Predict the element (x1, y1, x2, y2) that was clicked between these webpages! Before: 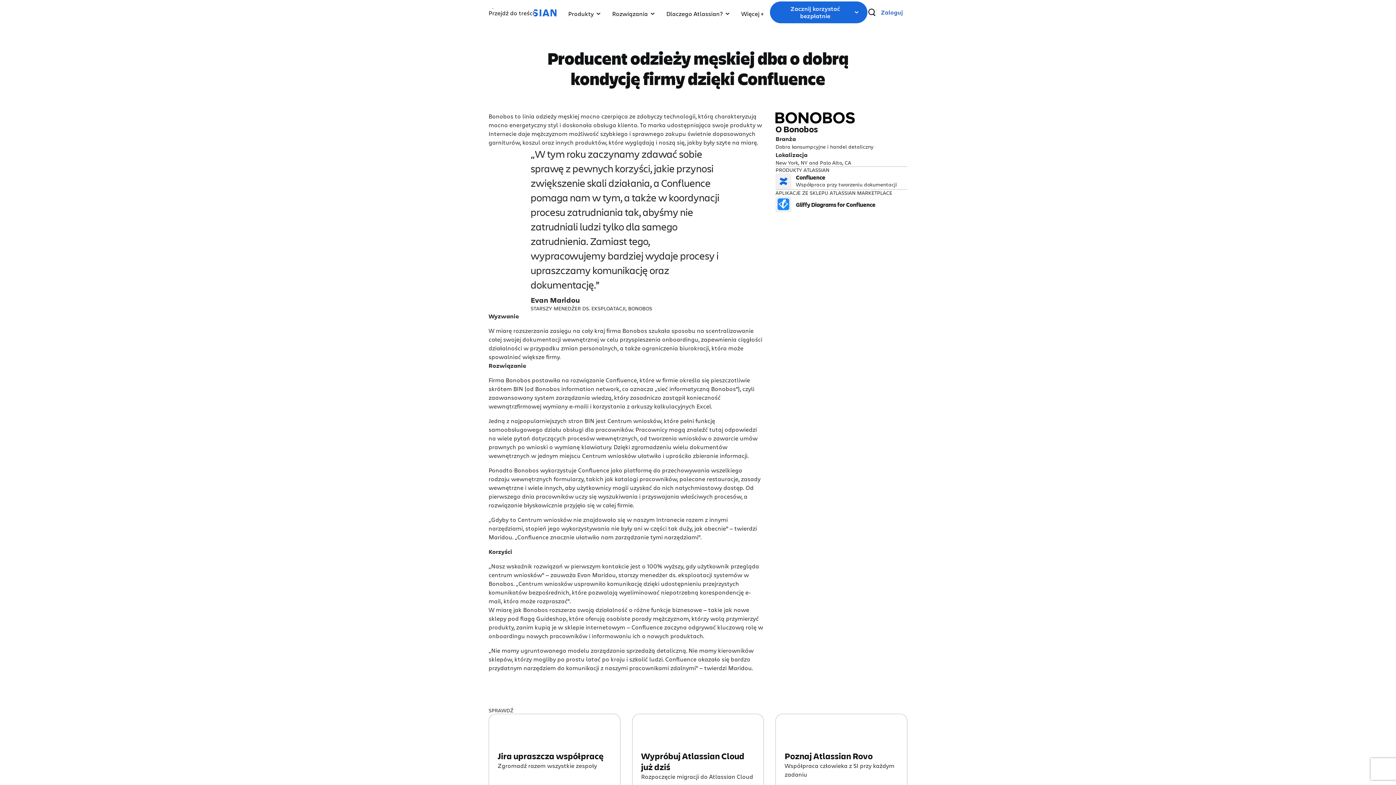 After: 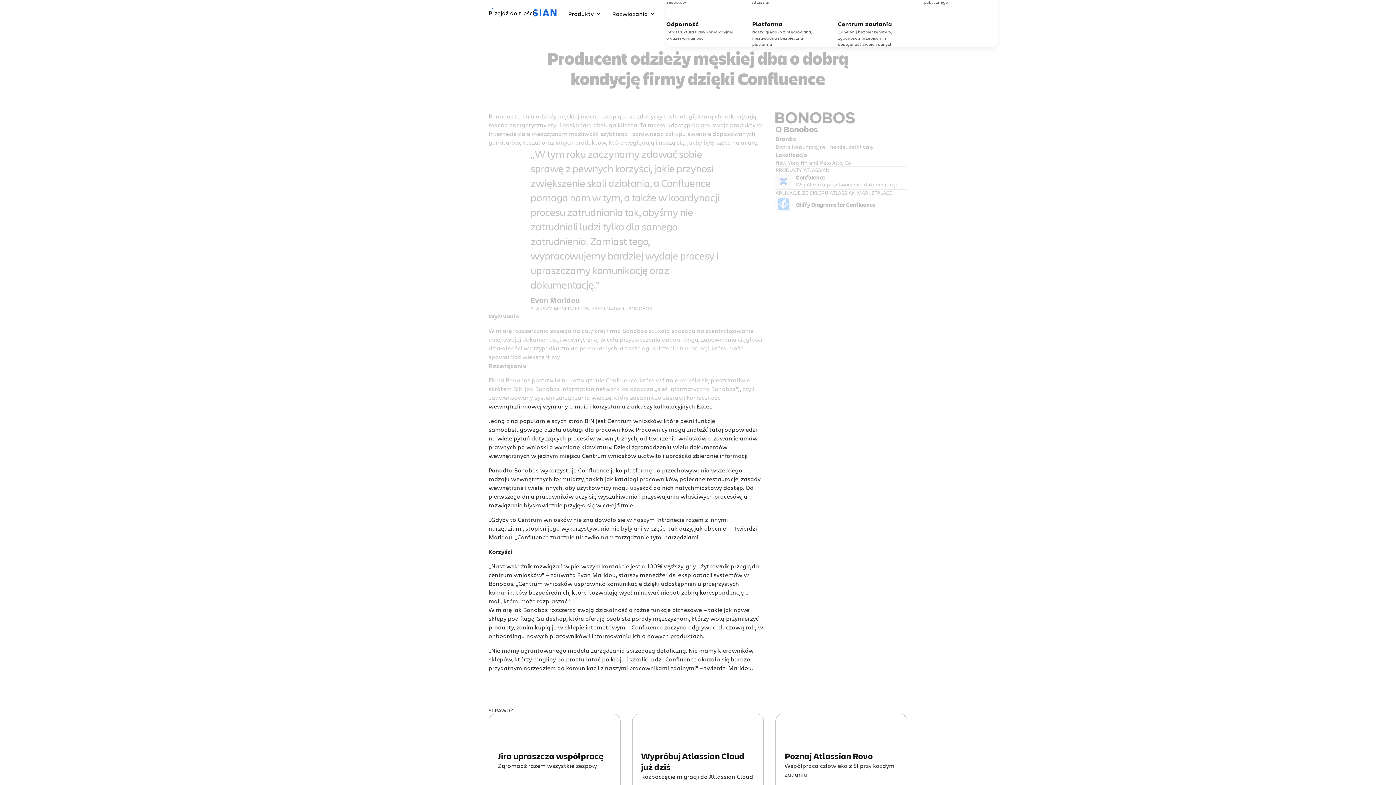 Action: bbox: (666, 0, 741, 24) label: Dlaczego Atlassian?